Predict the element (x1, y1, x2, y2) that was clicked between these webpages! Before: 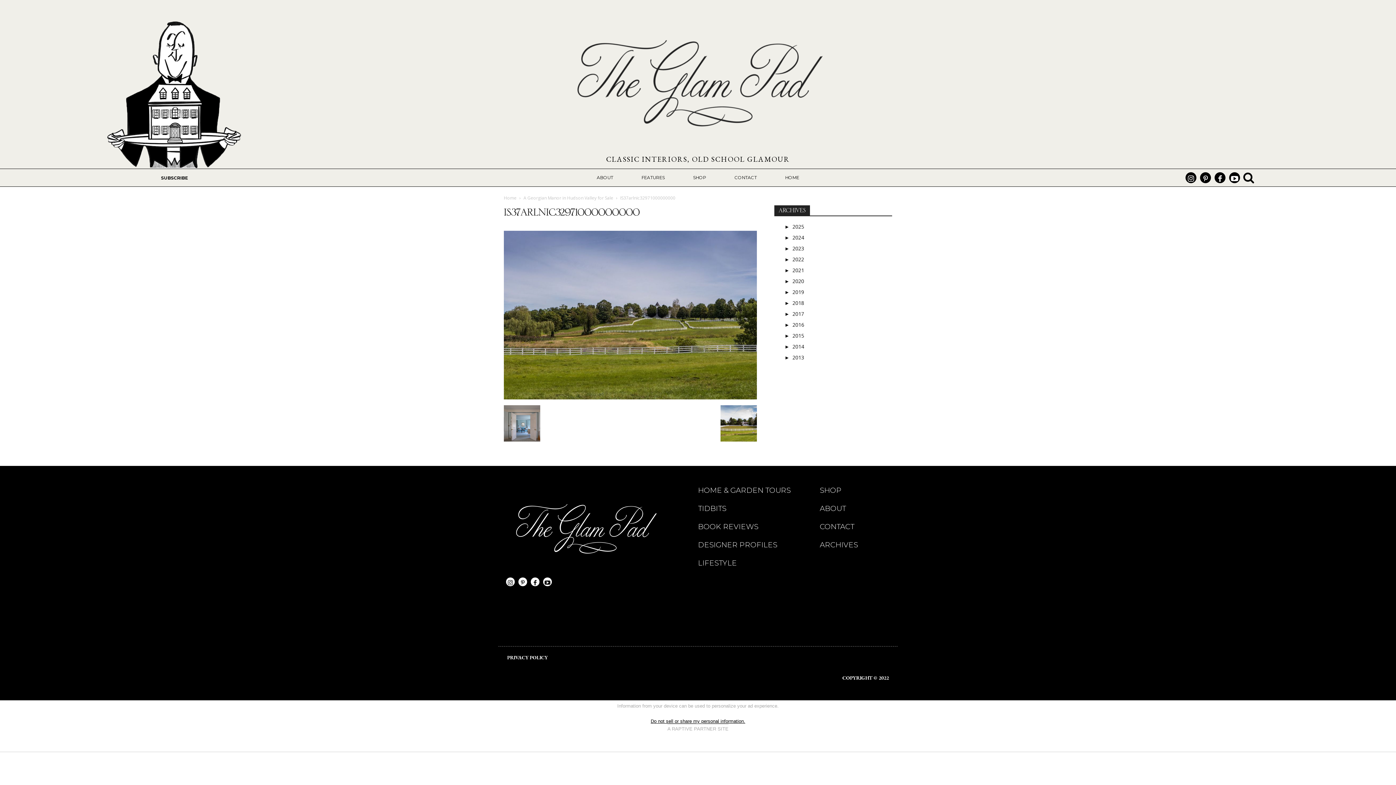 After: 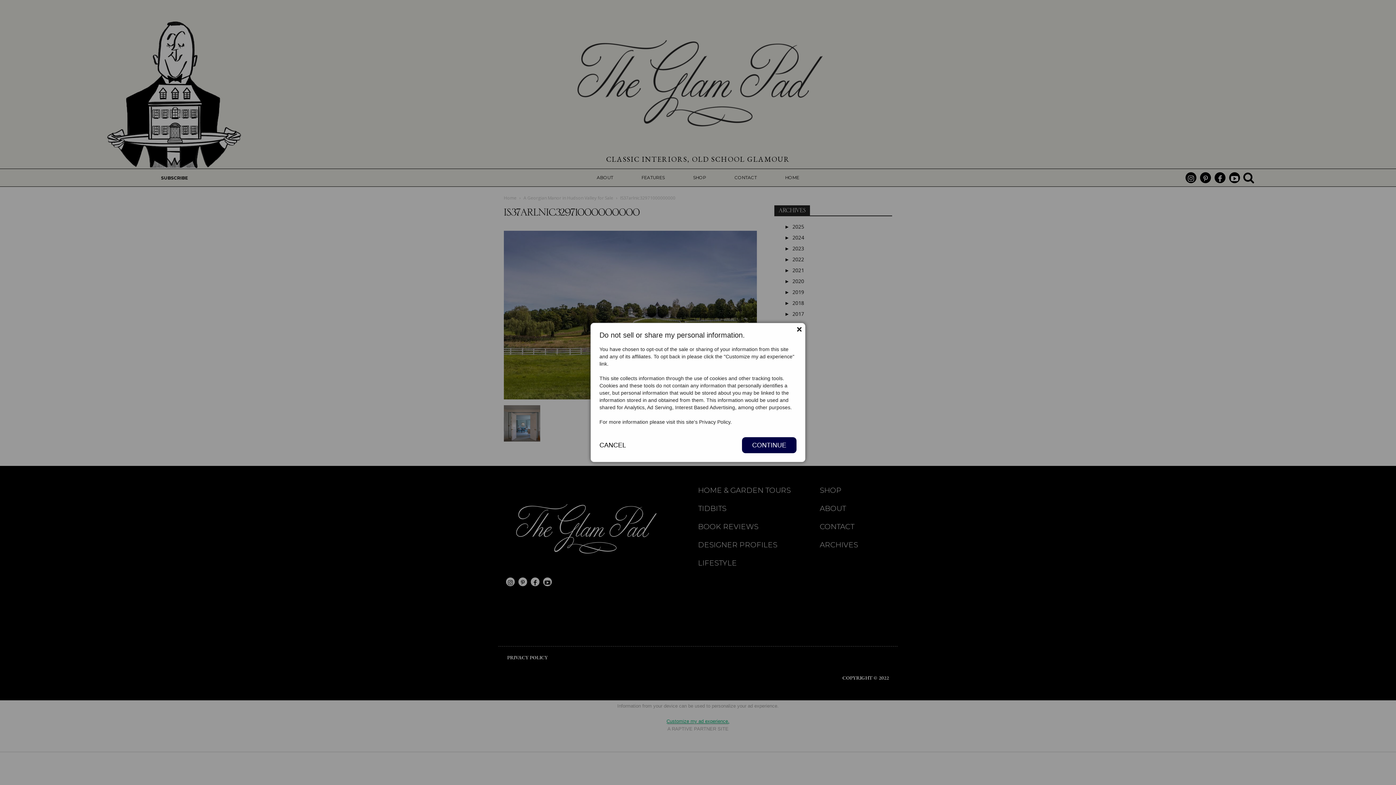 Action: label: Do not sell or share my personal information. bbox: (650, 718, 745, 724)